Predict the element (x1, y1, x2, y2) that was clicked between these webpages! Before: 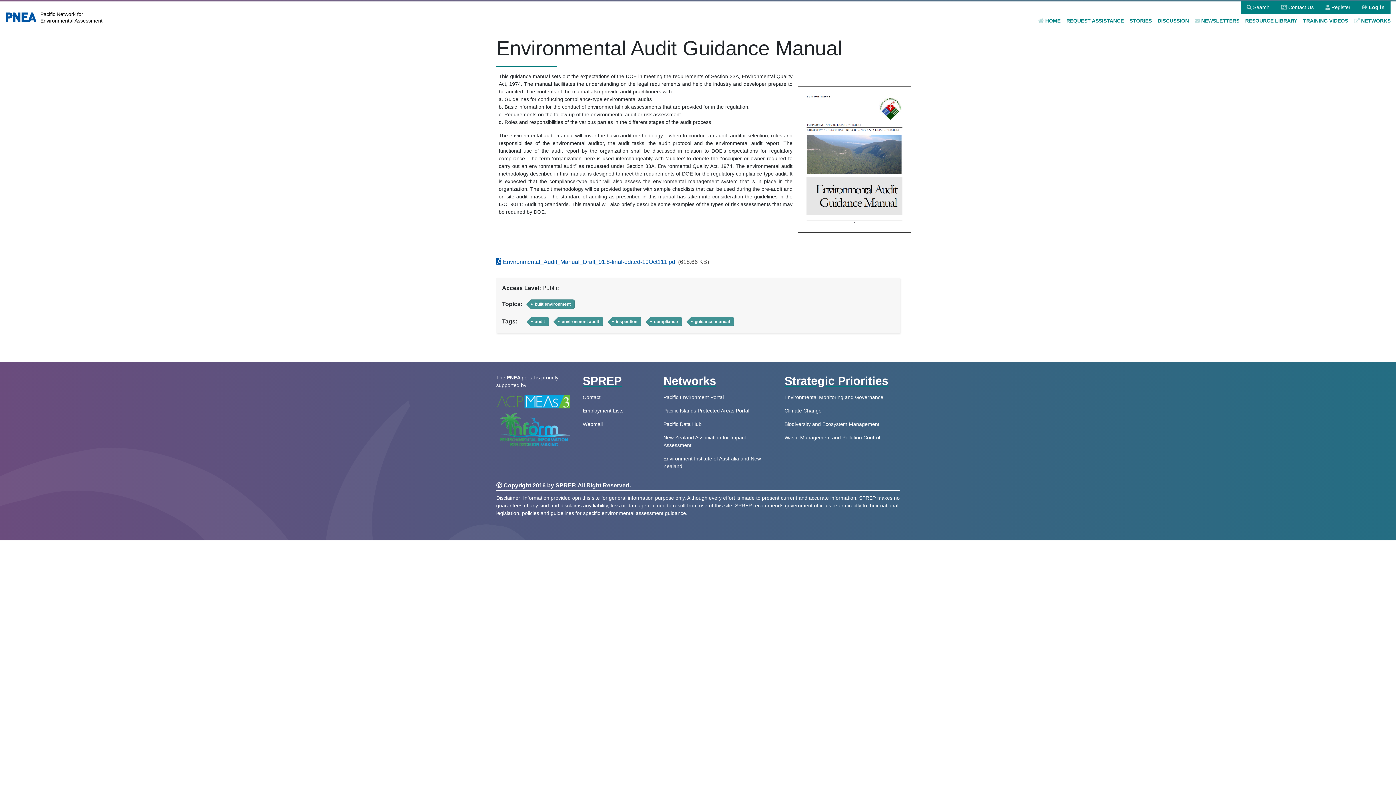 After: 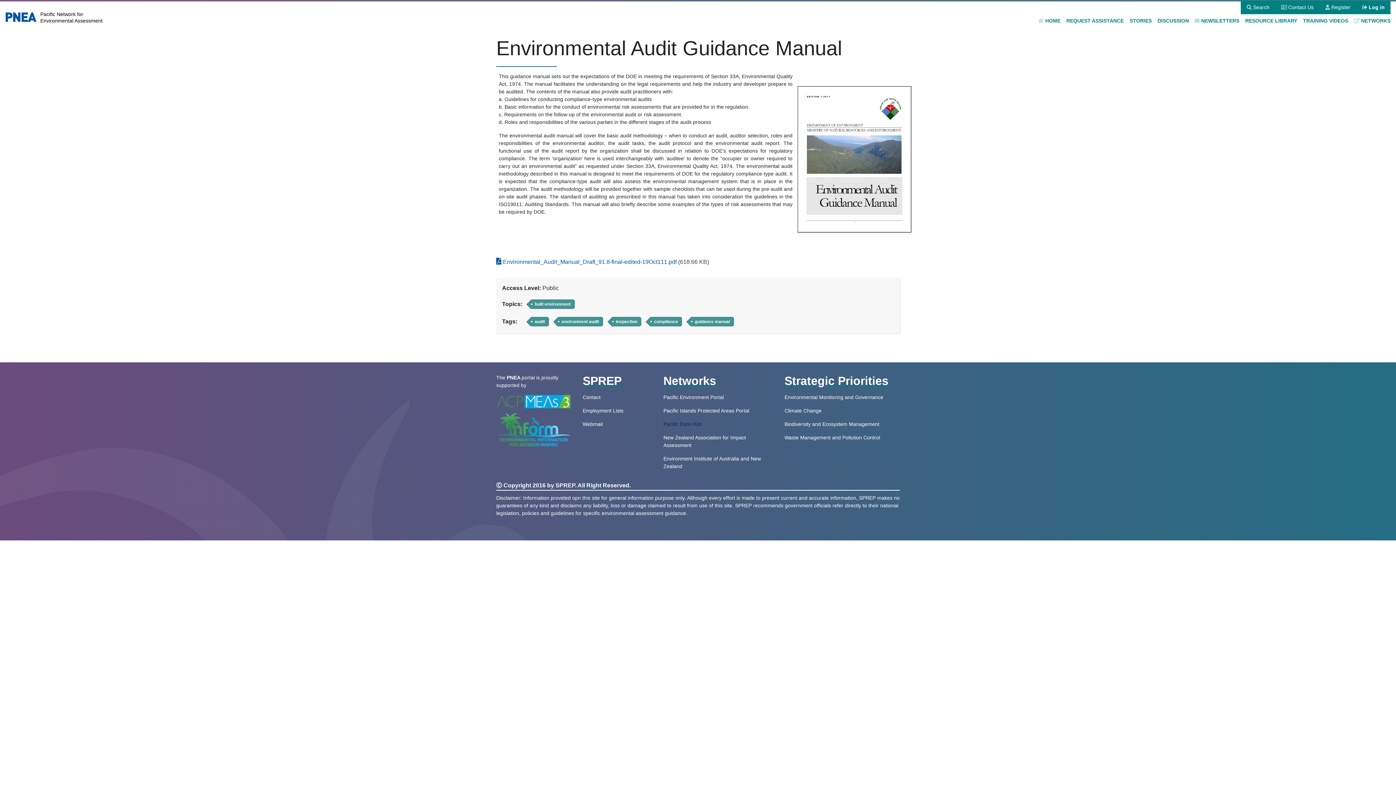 Action: bbox: (657, 417, 707, 431) label: Pacific Data Hub